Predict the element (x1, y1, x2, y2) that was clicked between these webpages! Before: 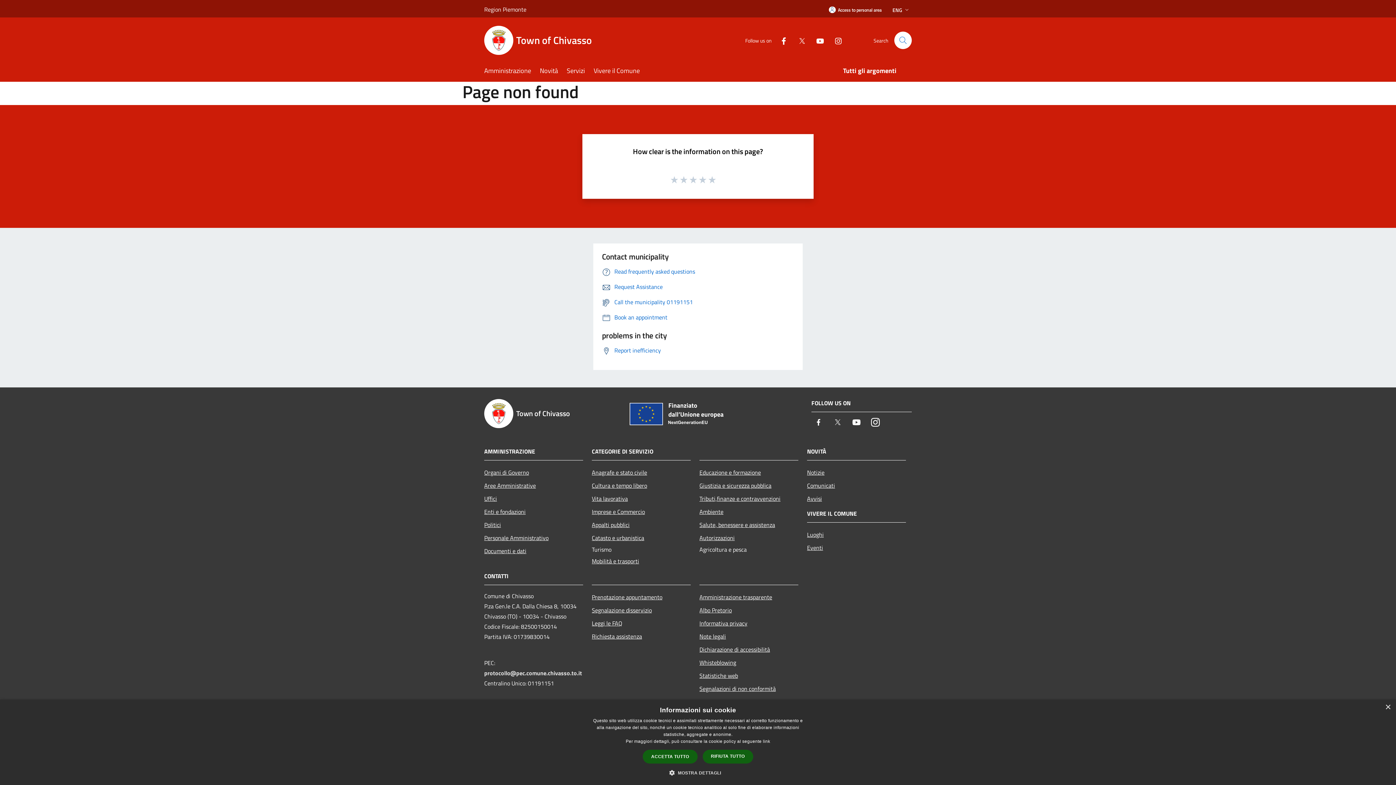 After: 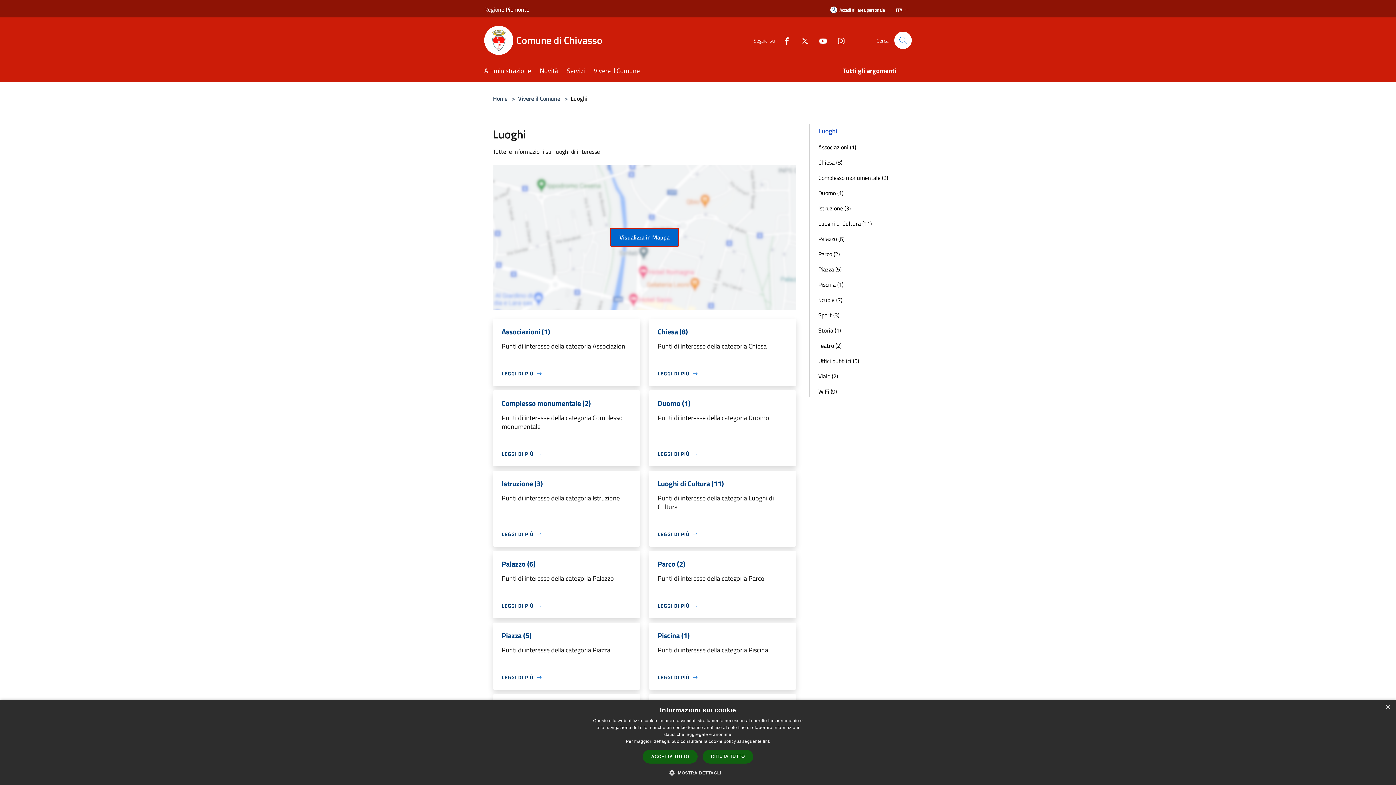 Action: bbox: (807, 528, 906, 541) label: Luoghi